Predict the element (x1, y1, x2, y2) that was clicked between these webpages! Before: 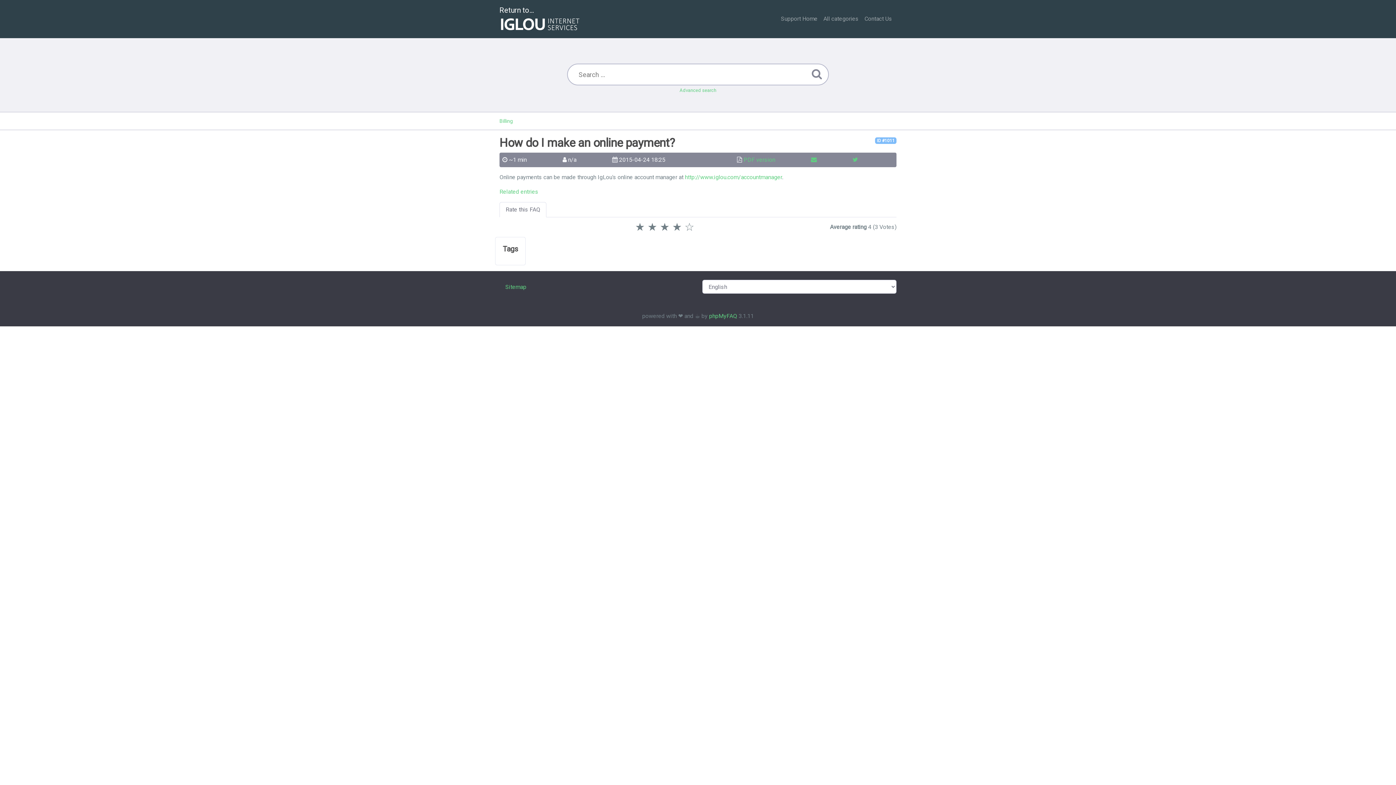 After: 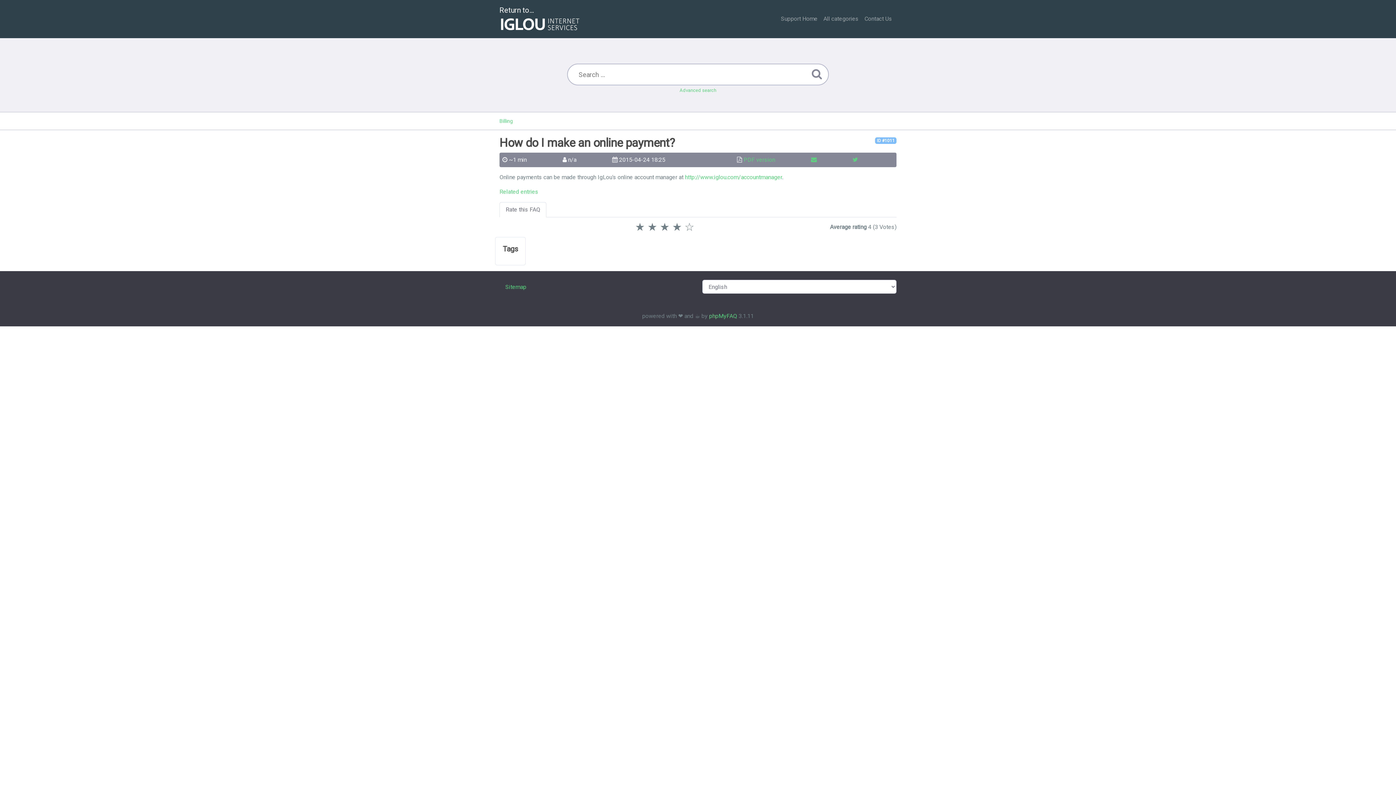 Action: bbox: (875, 137, 896, 144) label: ID #1011